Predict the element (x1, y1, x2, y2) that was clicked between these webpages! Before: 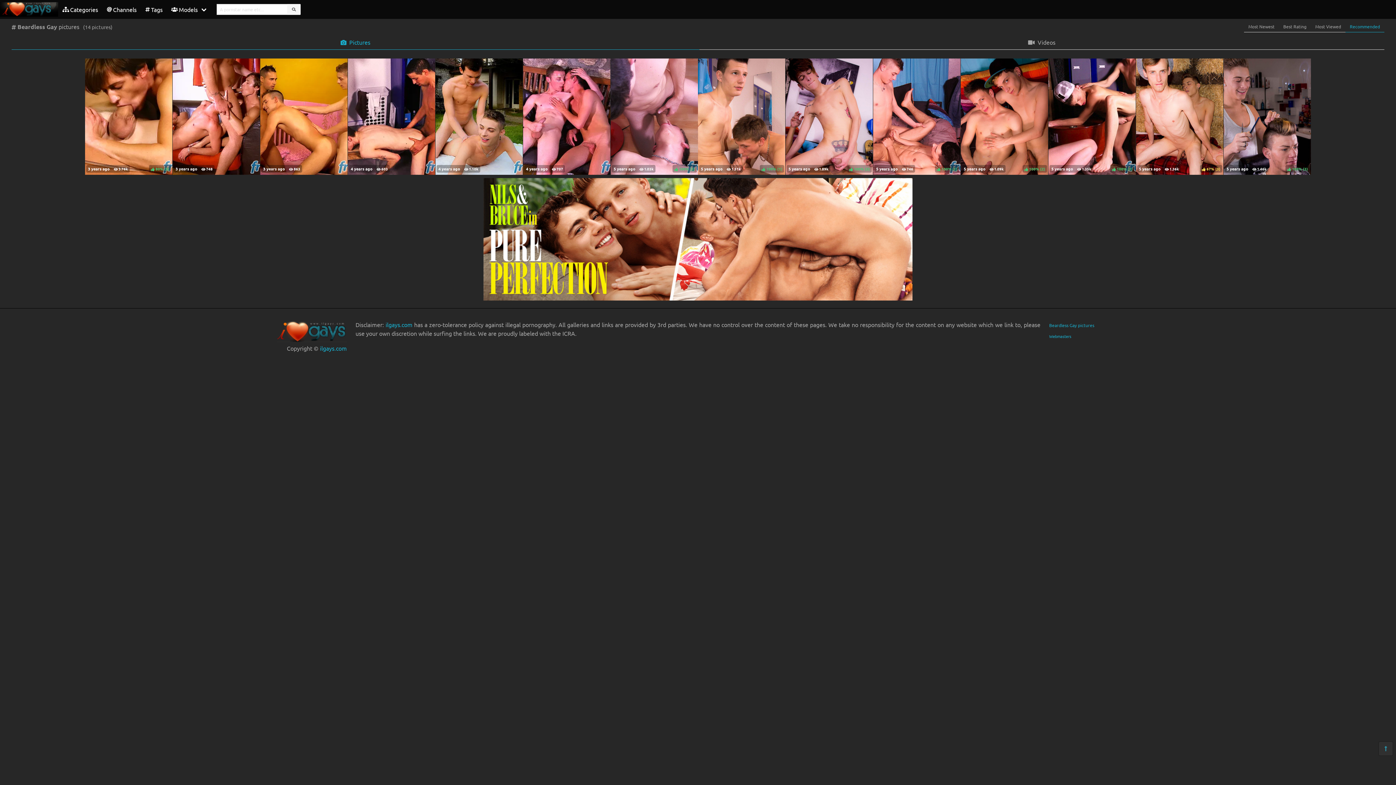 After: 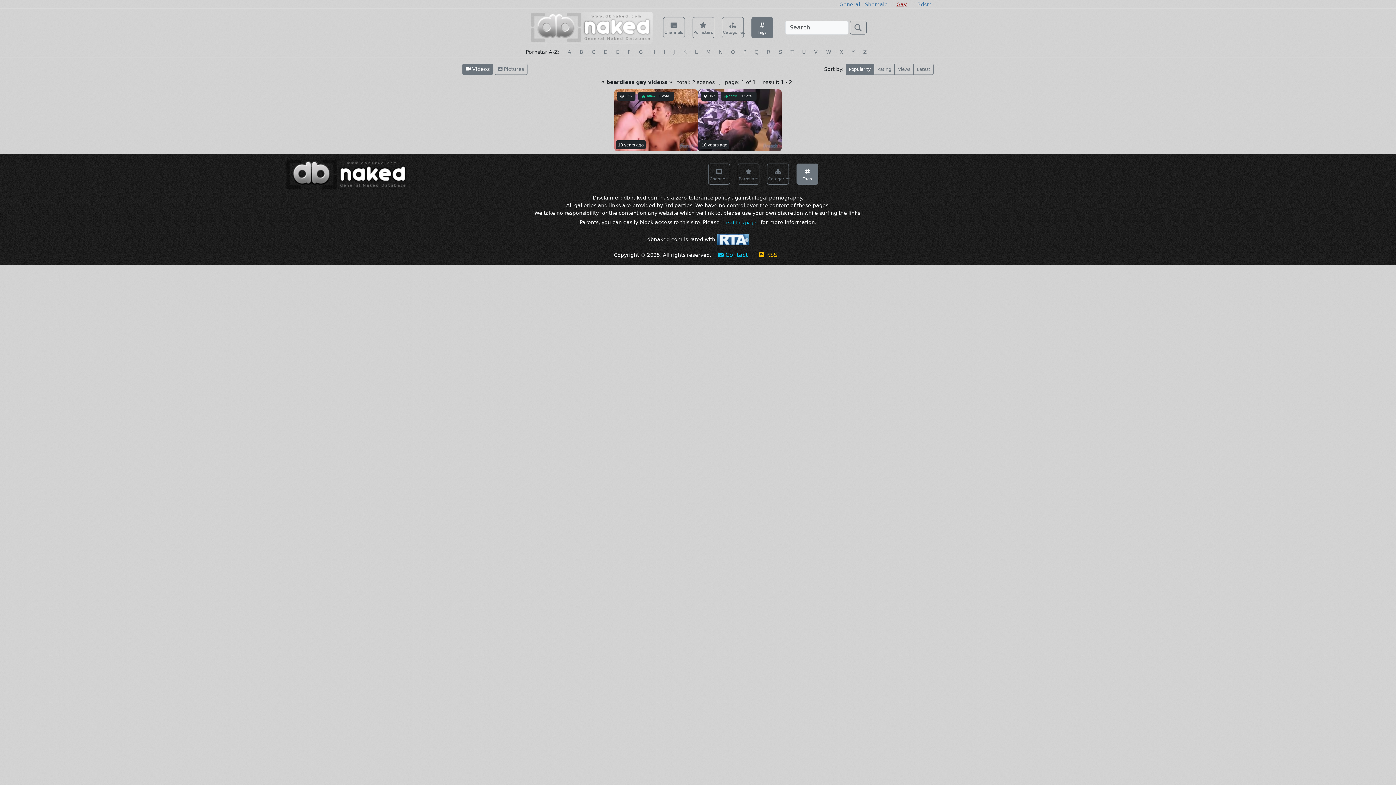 Action: label: Beardless Gay pictures bbox: (1049, 322, 1094, 328)